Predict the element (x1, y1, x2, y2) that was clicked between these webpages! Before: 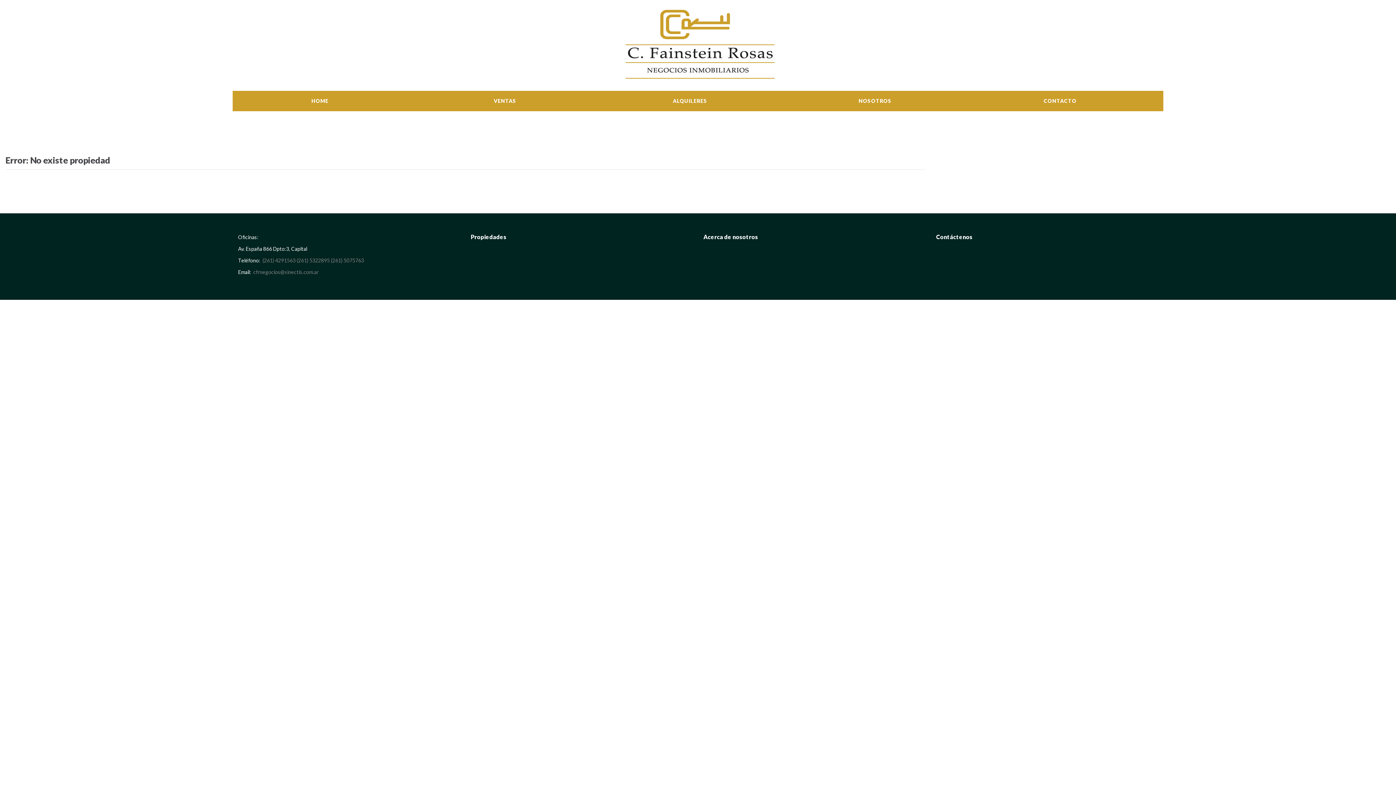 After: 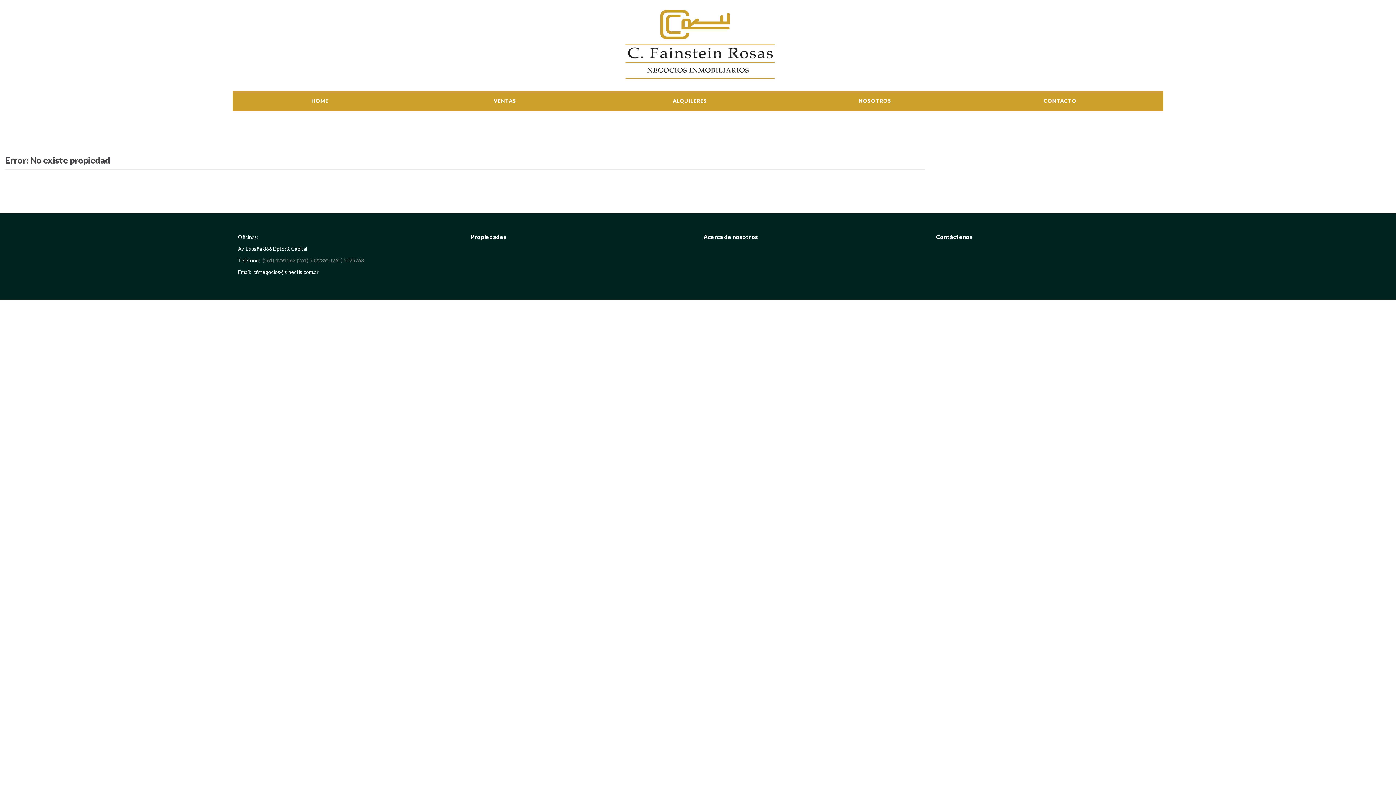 Action: bbox: (253, 269, 318, 275) label: cfrnegocios@sinectis.com.ar